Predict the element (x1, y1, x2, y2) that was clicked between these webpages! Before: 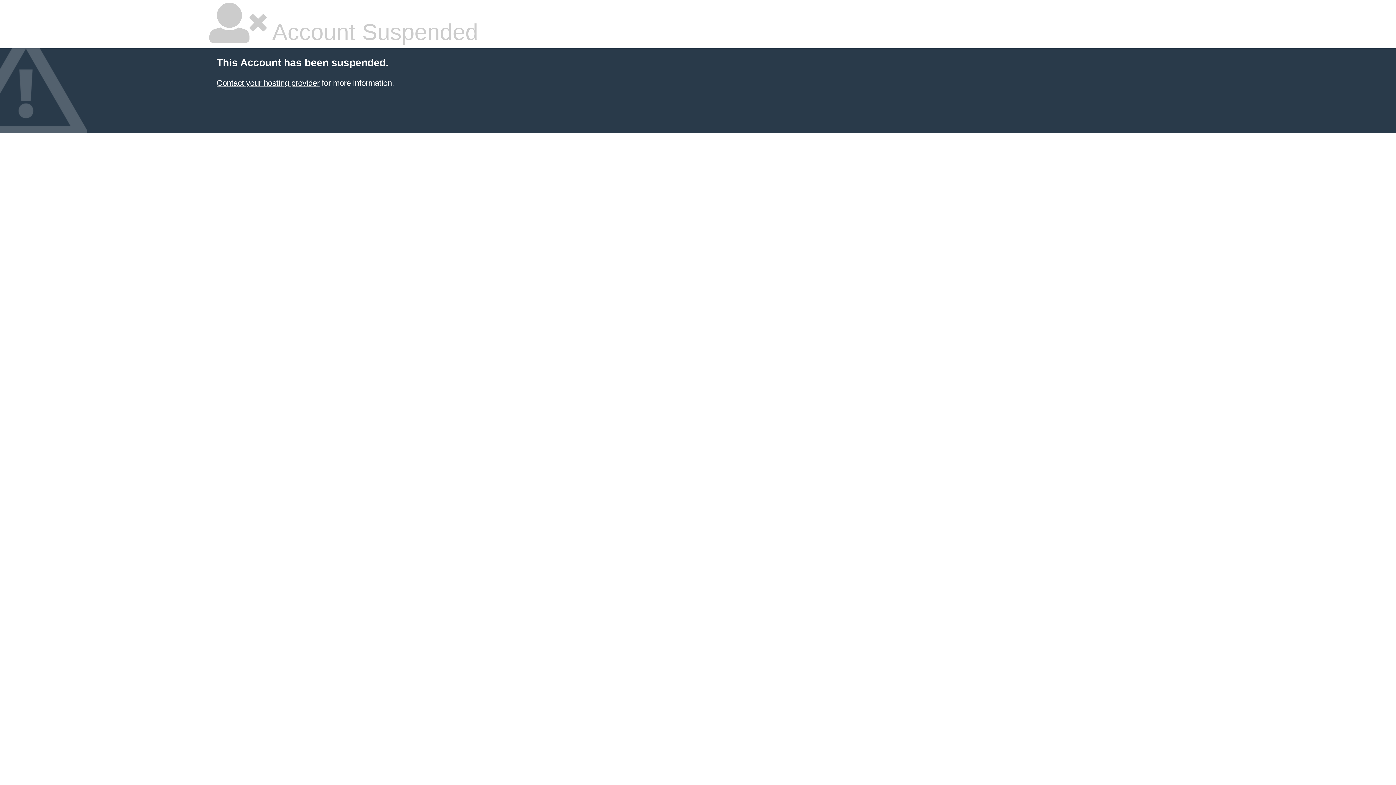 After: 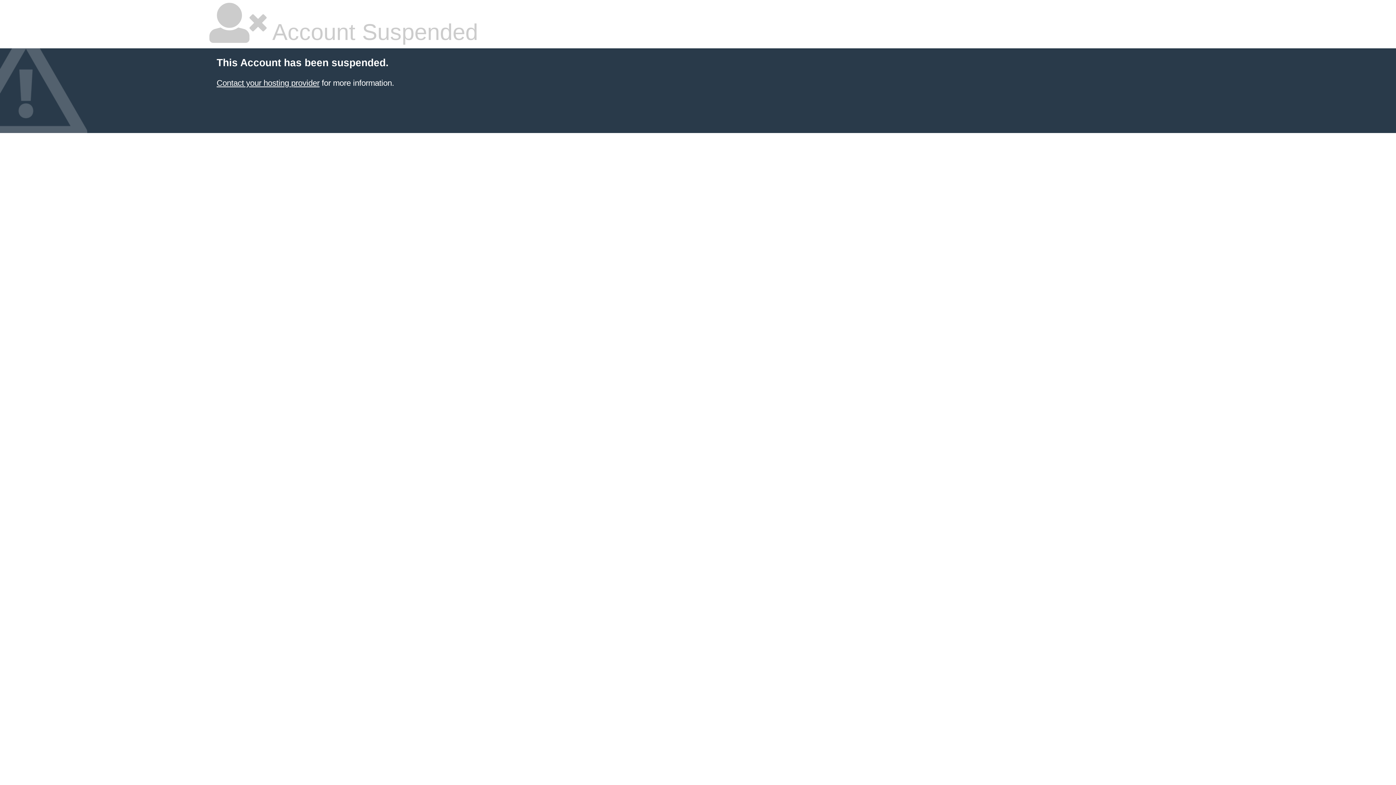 Action: label: Contact your hosting provider bbox: (216, 78, 319, 87)